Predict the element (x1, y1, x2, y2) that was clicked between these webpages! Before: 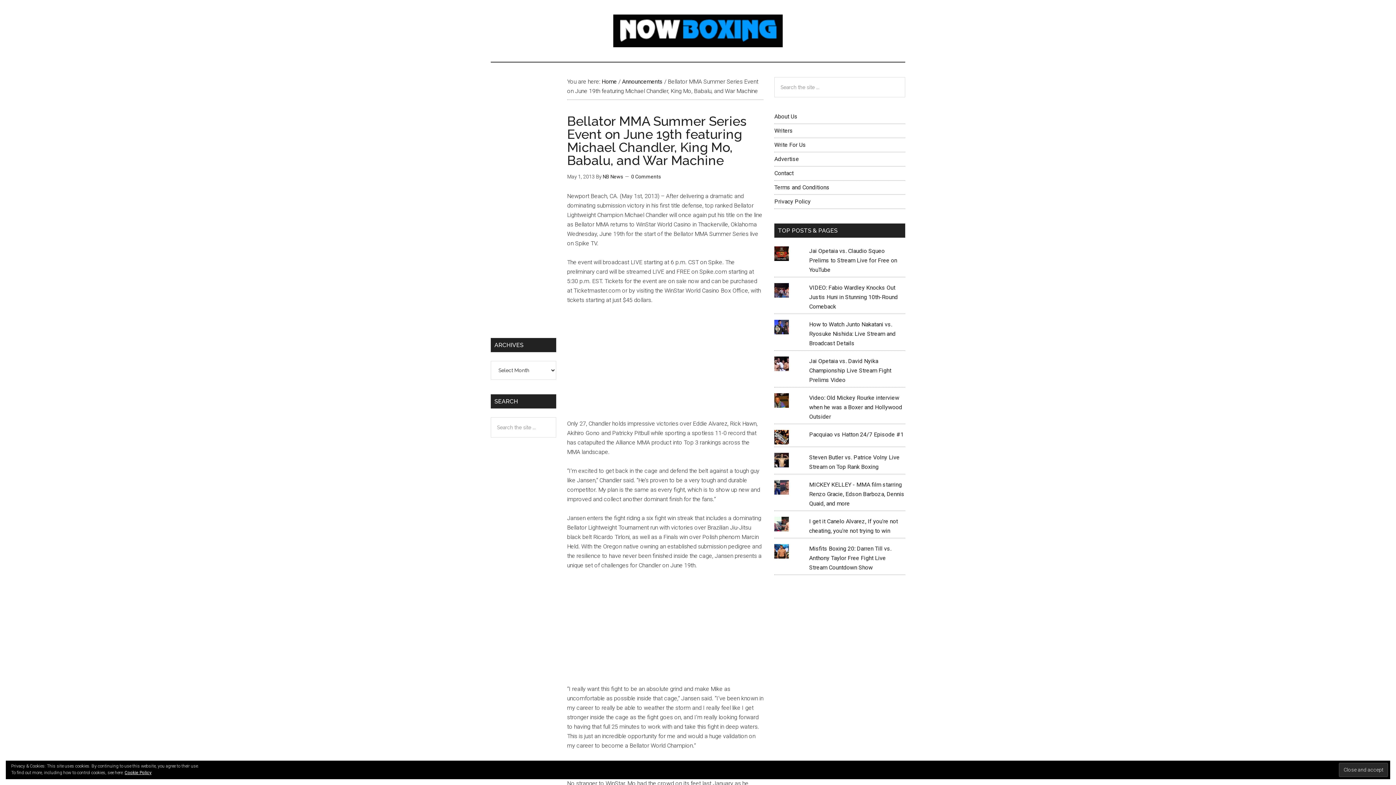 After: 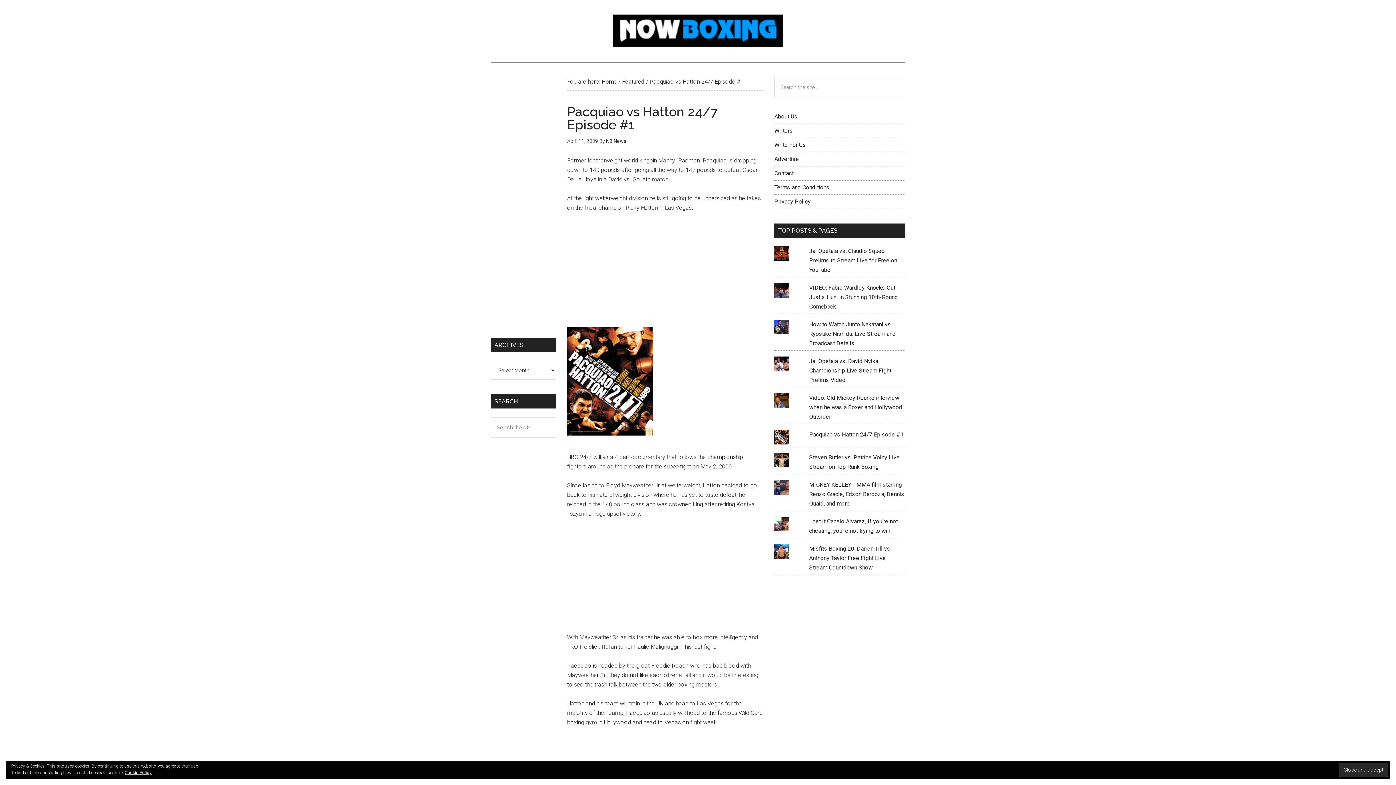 Action: bbox: (809, 431, 903, 438) label: Pacquiao vs Hatton 24/7 Episode #1